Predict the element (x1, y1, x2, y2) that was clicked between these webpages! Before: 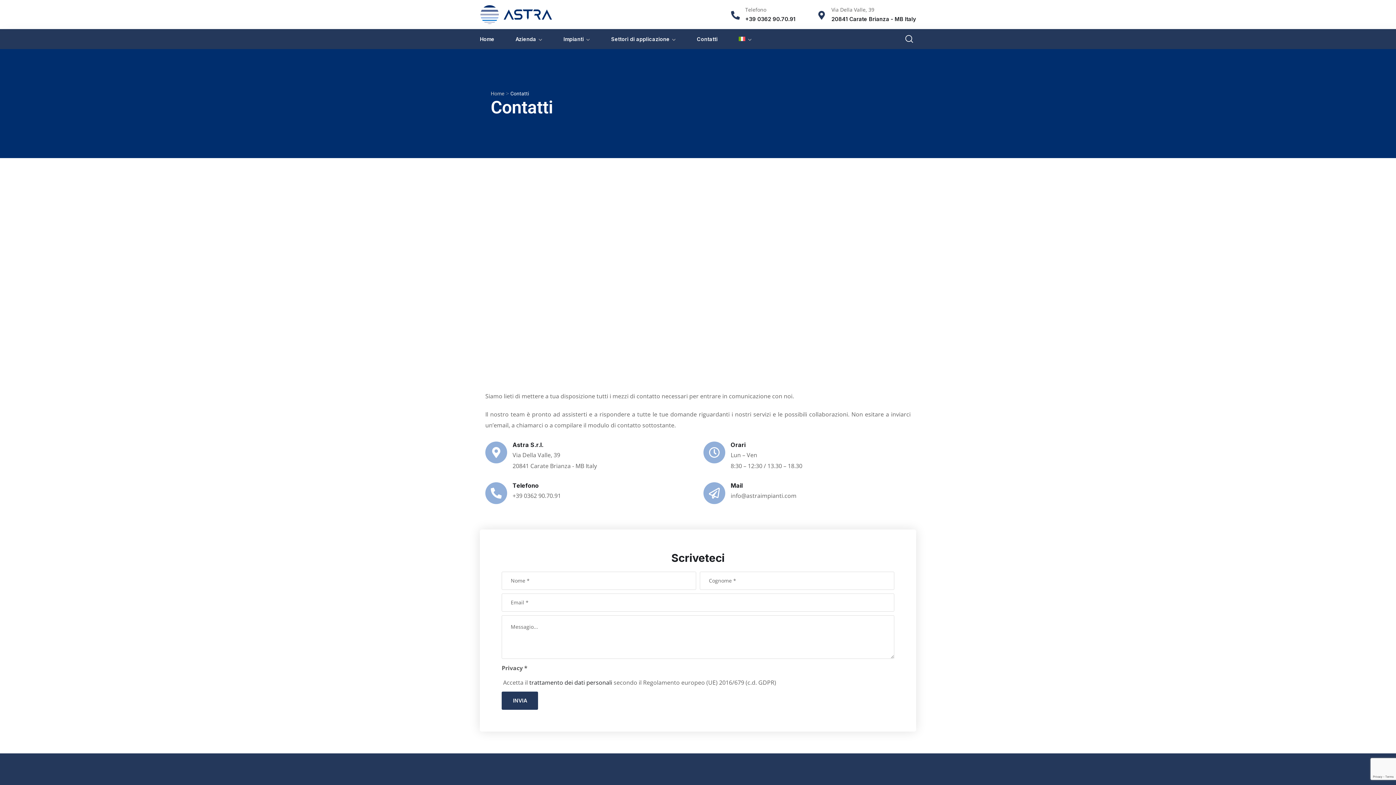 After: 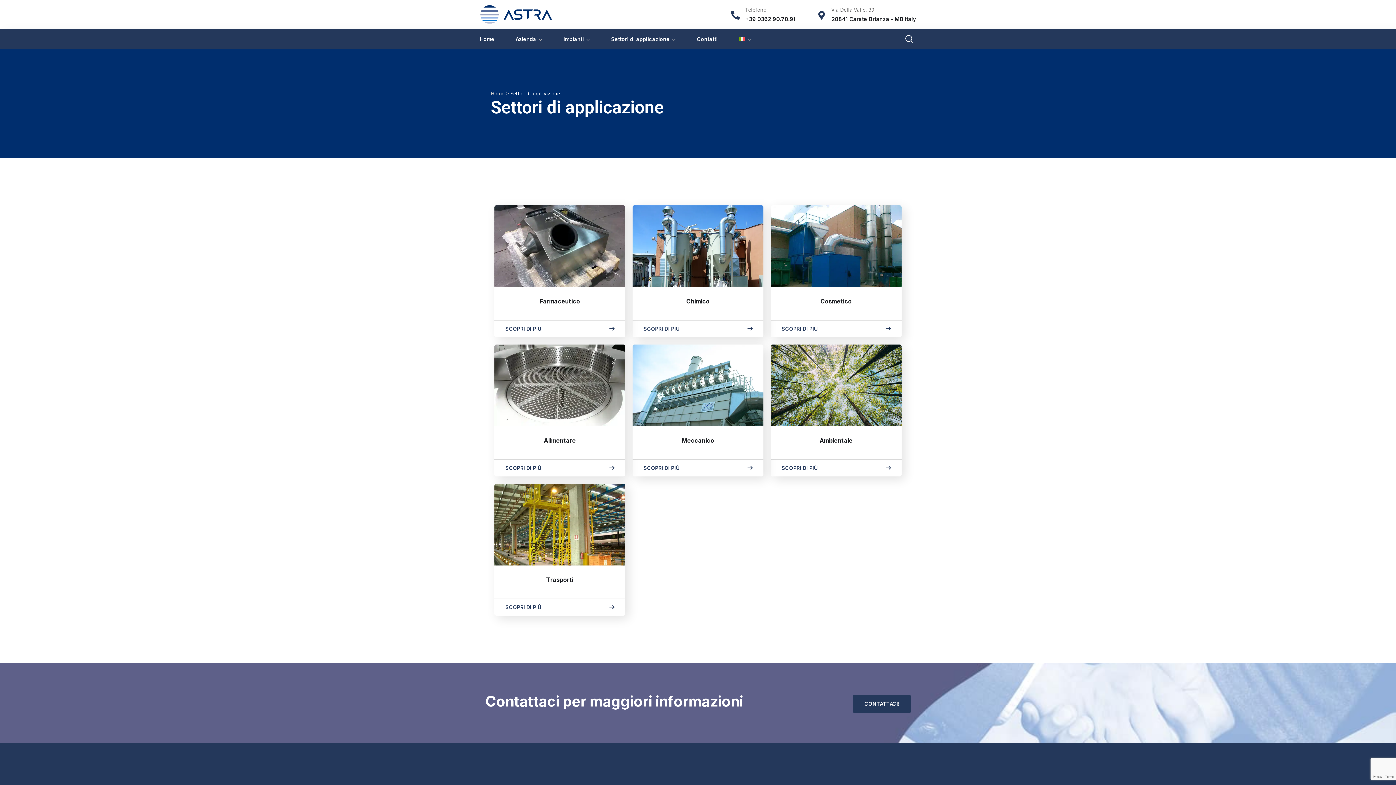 Action: bbox: (611, 29, 676, 49) label: Settori di applicazione